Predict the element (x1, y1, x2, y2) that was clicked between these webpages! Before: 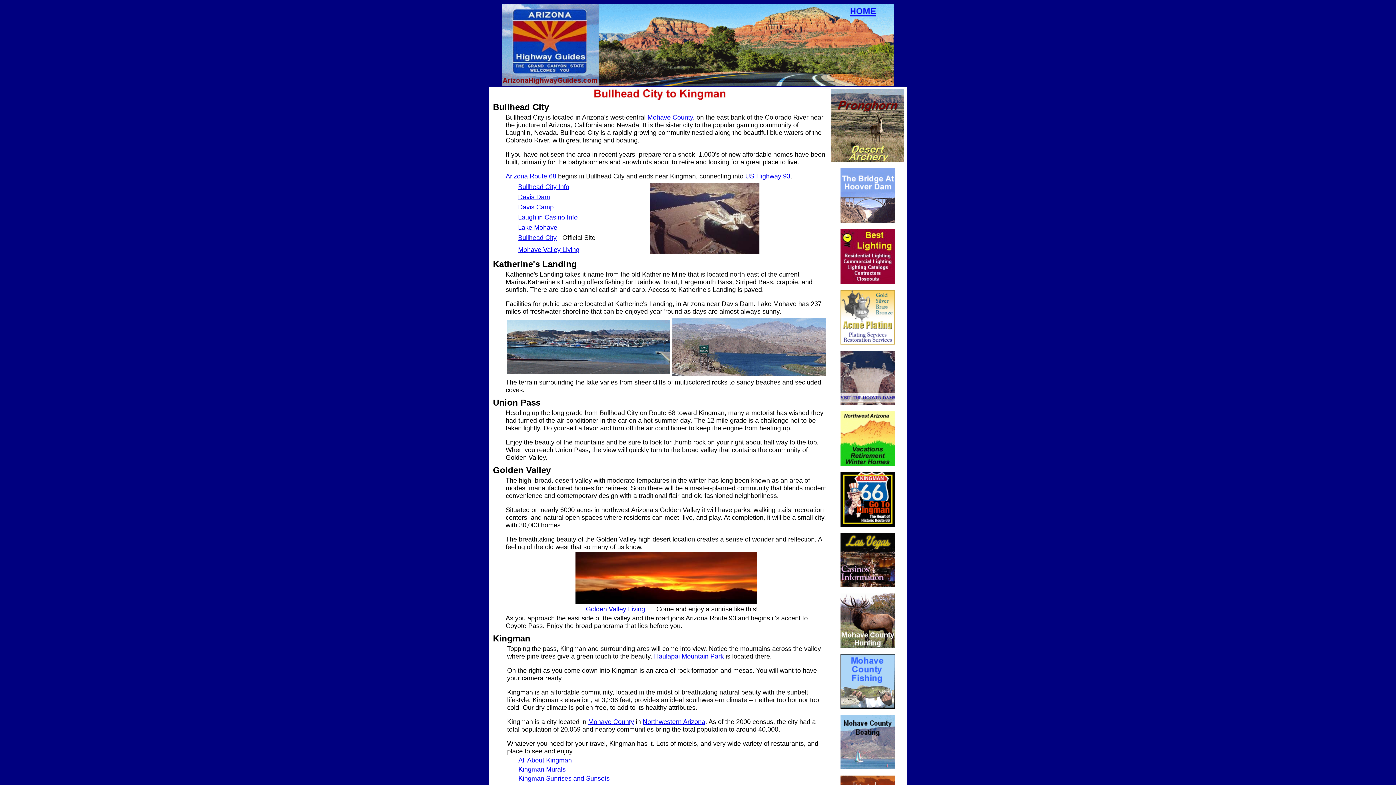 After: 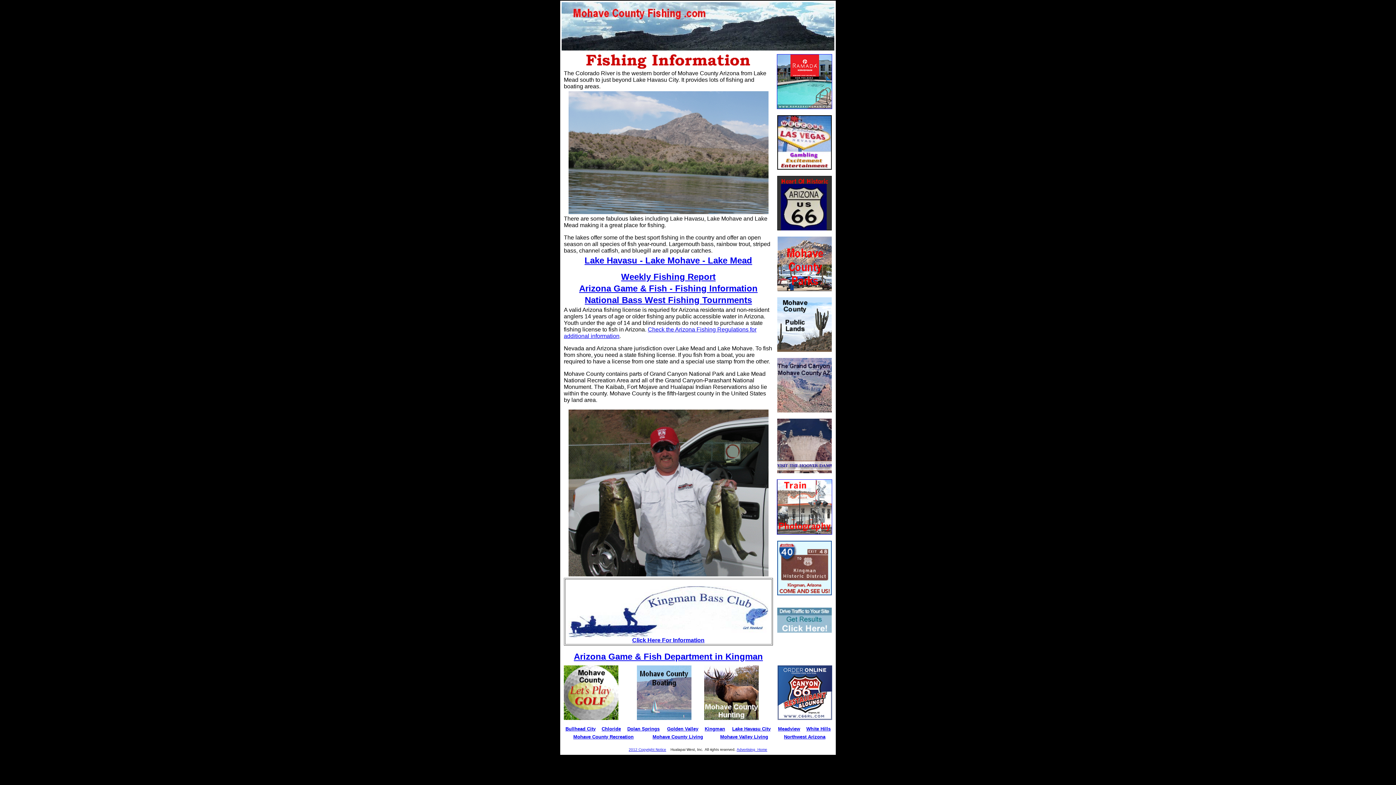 Action: bbox: (840, 704, 895, 710)